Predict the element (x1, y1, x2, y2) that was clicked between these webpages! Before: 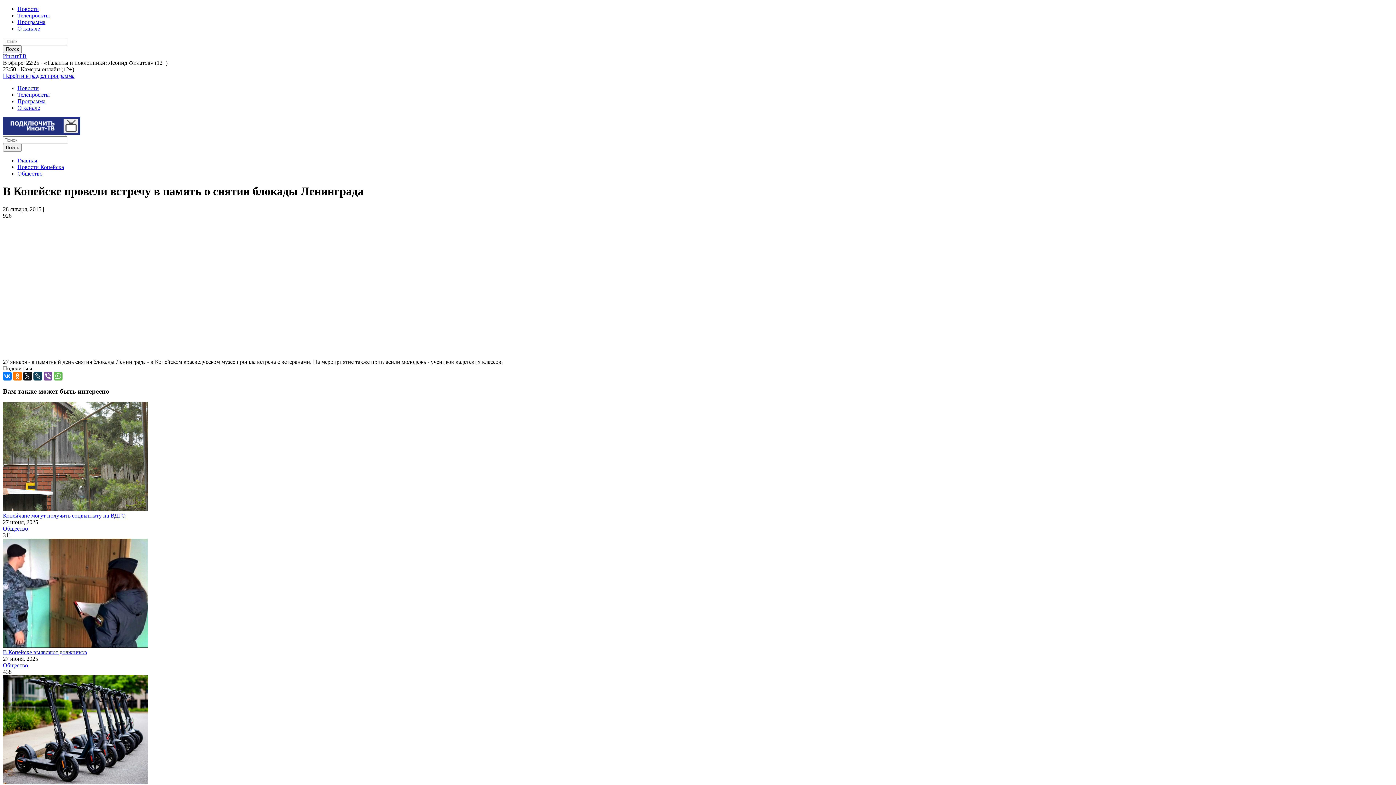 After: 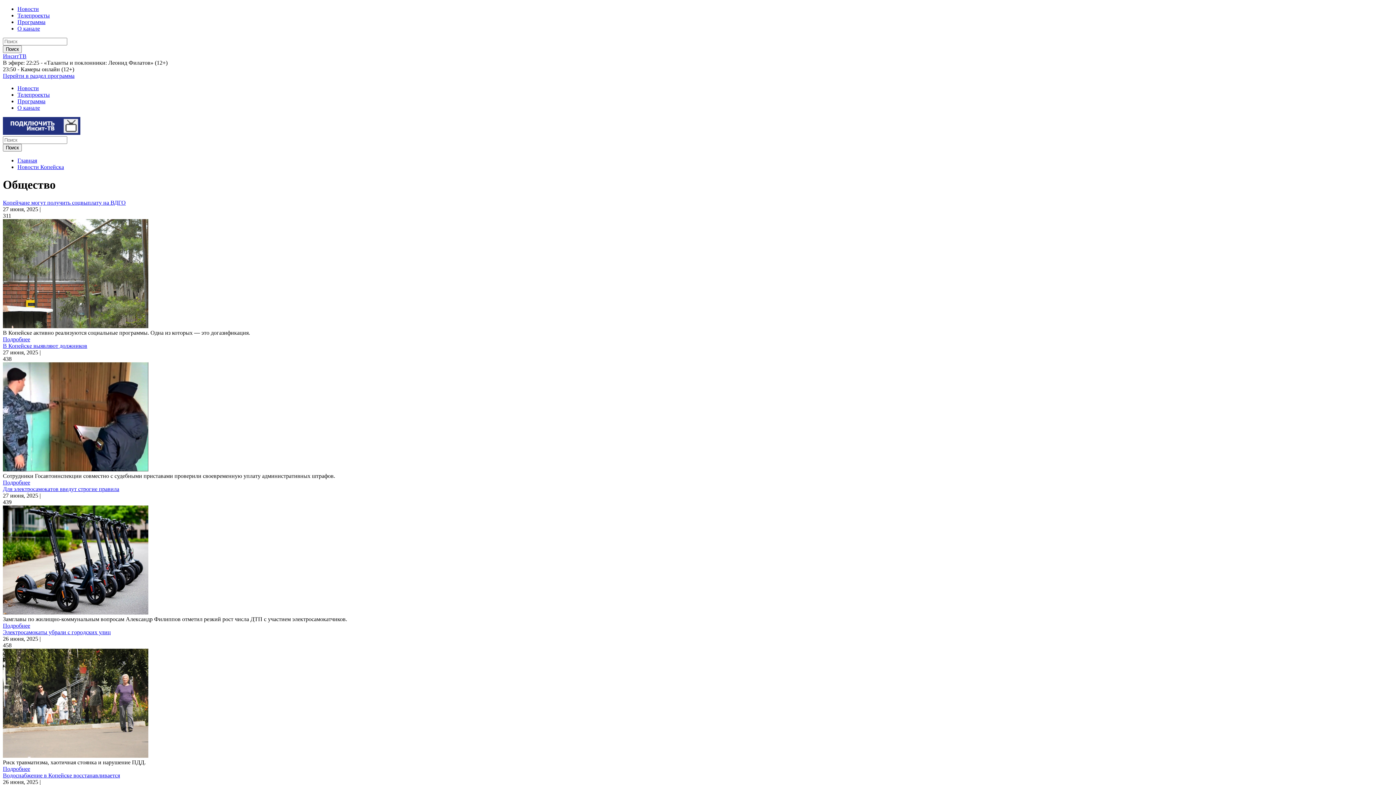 Action: bbox: (17, 170, 42, 176) label: Общество